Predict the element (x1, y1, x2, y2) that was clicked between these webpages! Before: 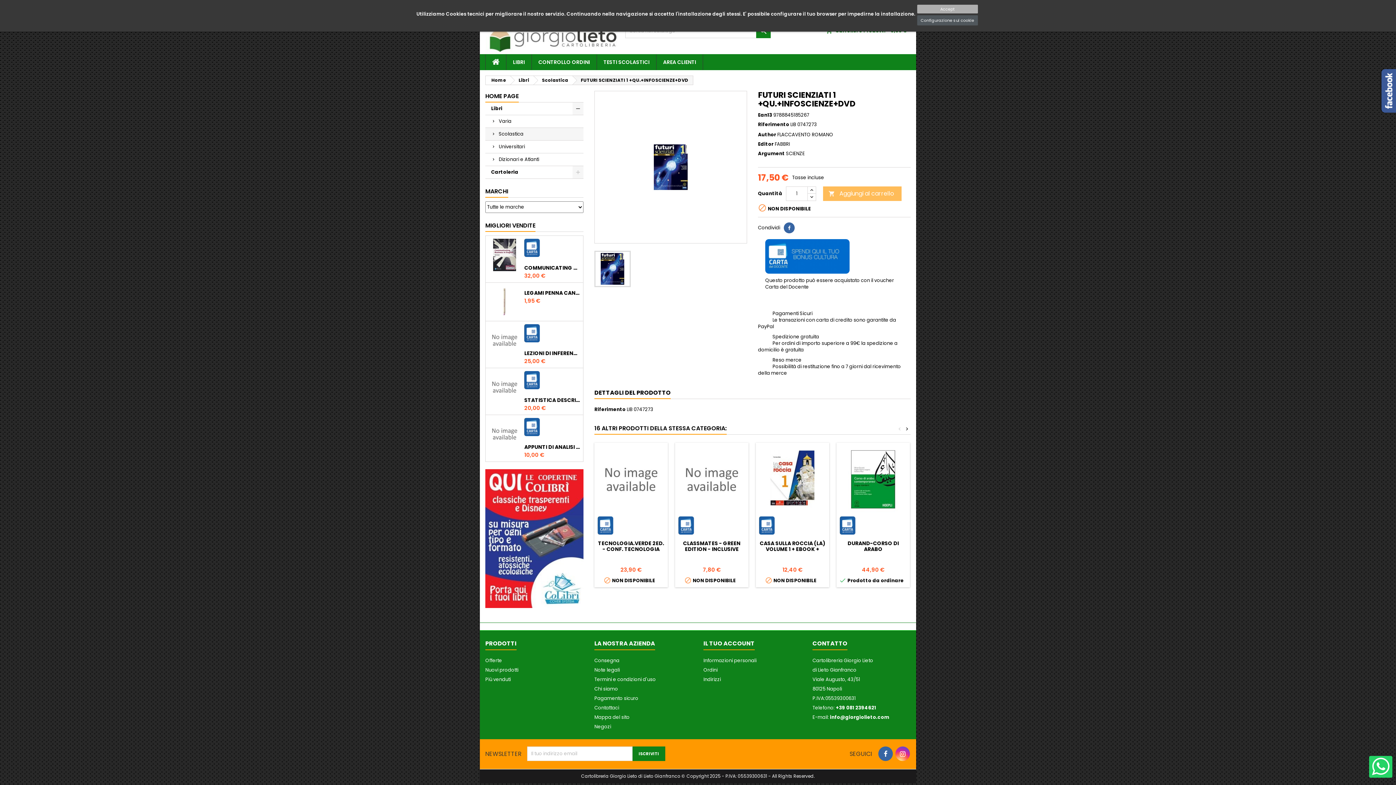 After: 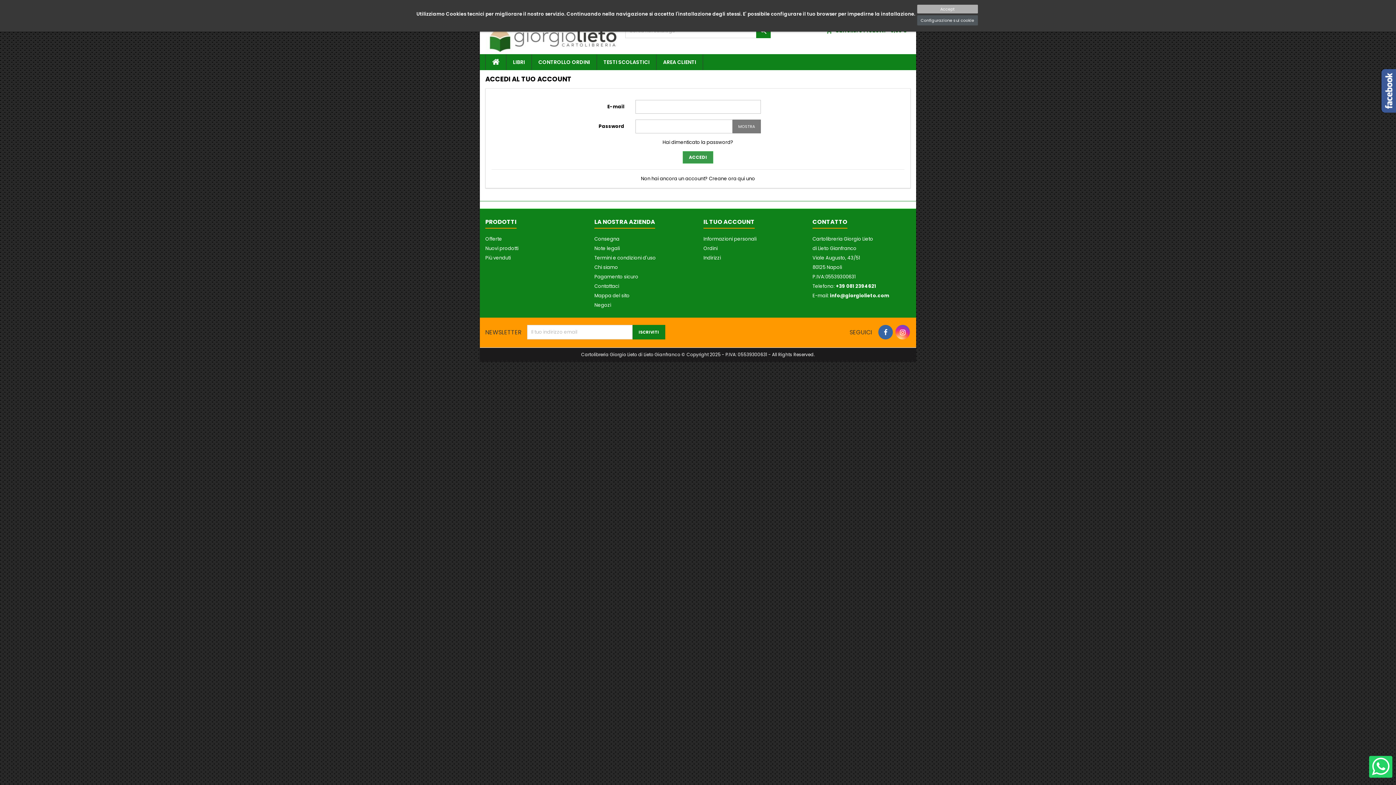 Action: label: Indirizzi bbox: (703, 676, 721, 683)